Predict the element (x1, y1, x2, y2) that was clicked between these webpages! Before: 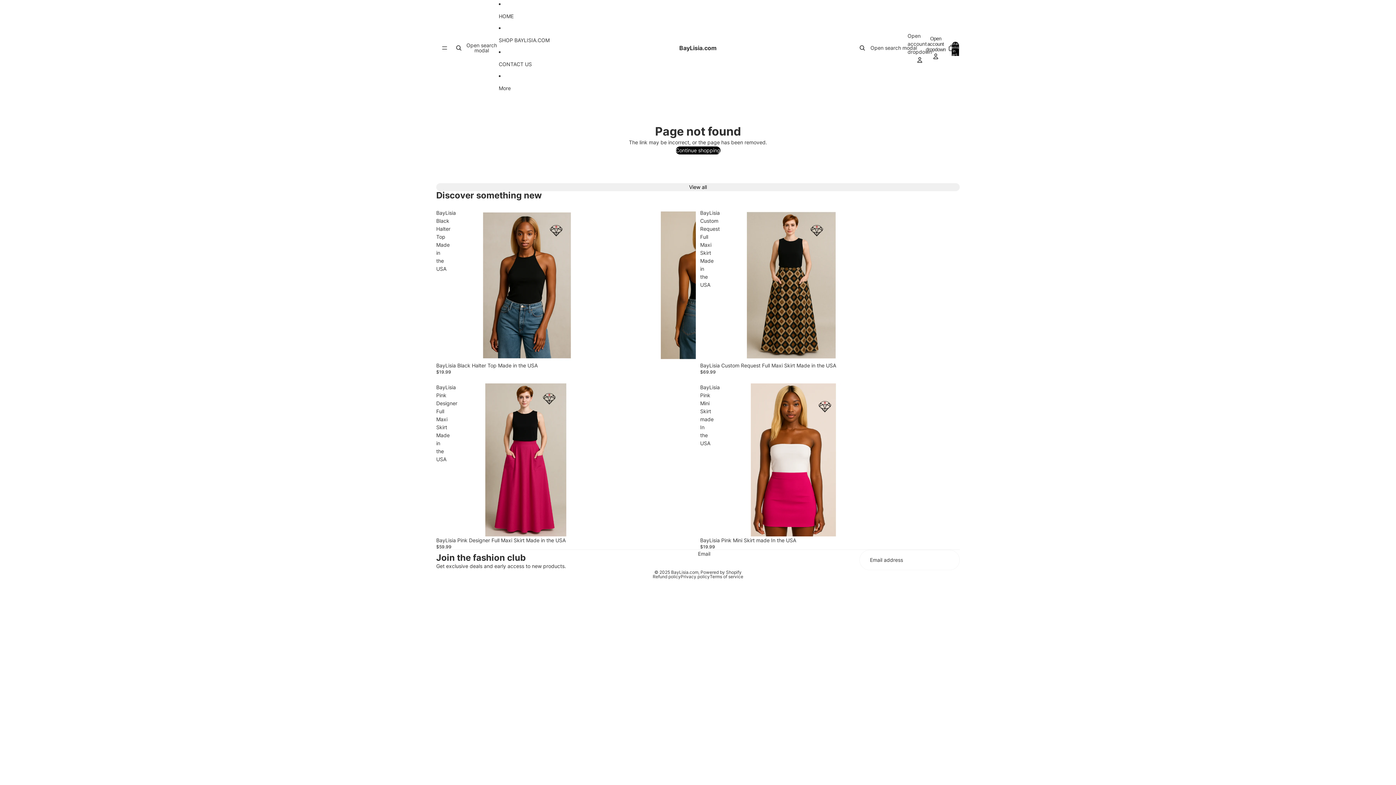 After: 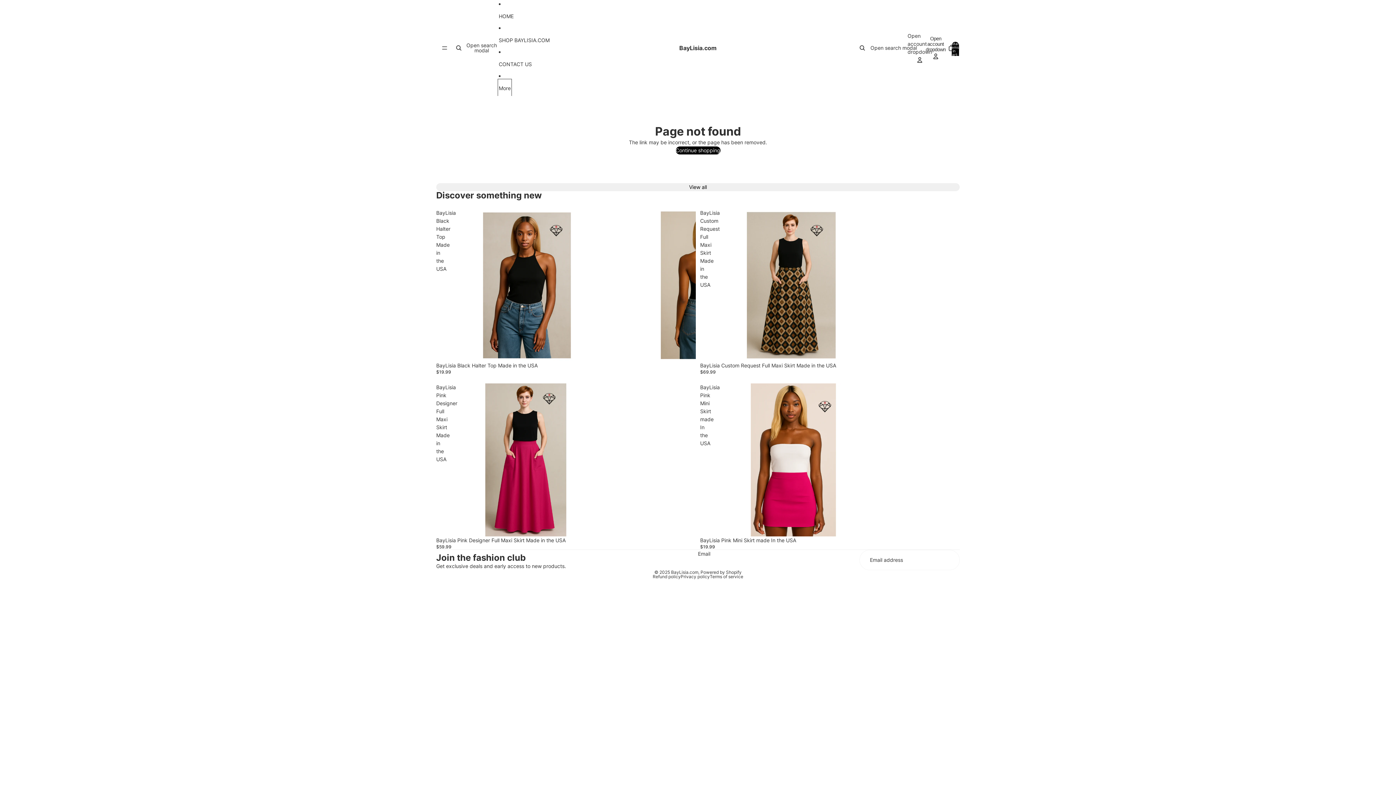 Action: label: More bbox: (498, 80, 510, 96)